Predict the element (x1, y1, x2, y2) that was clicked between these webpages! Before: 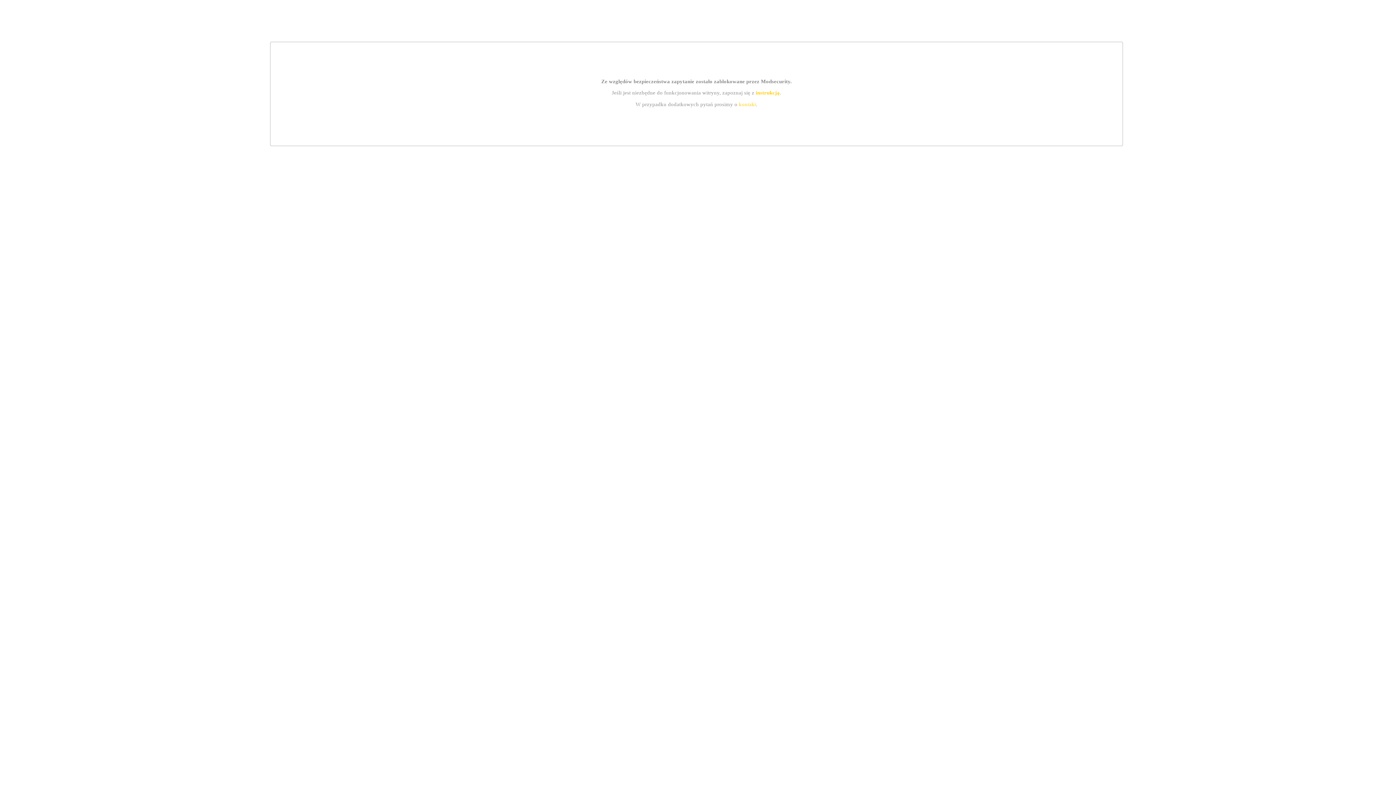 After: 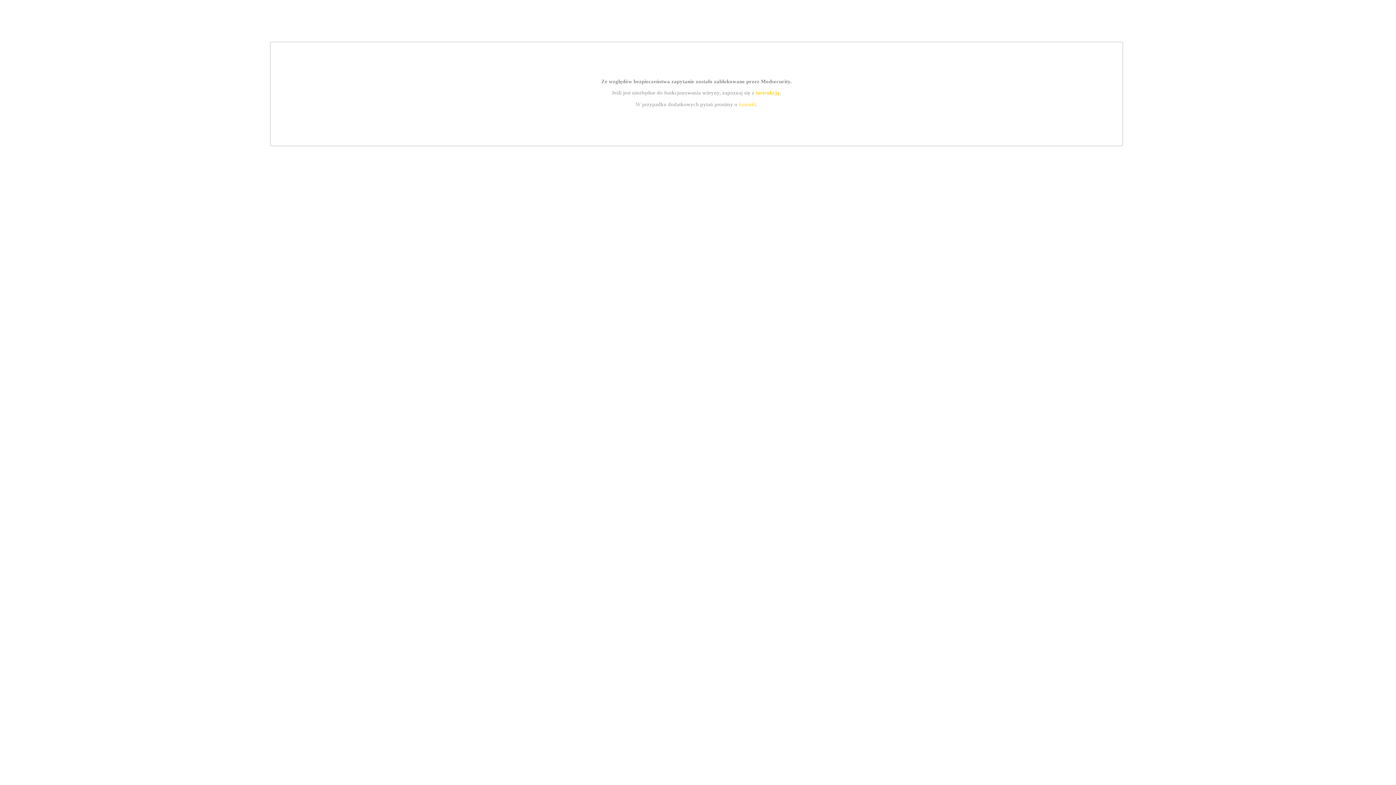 Action: label: kontakt bbox: (739, 101, 756, 107)